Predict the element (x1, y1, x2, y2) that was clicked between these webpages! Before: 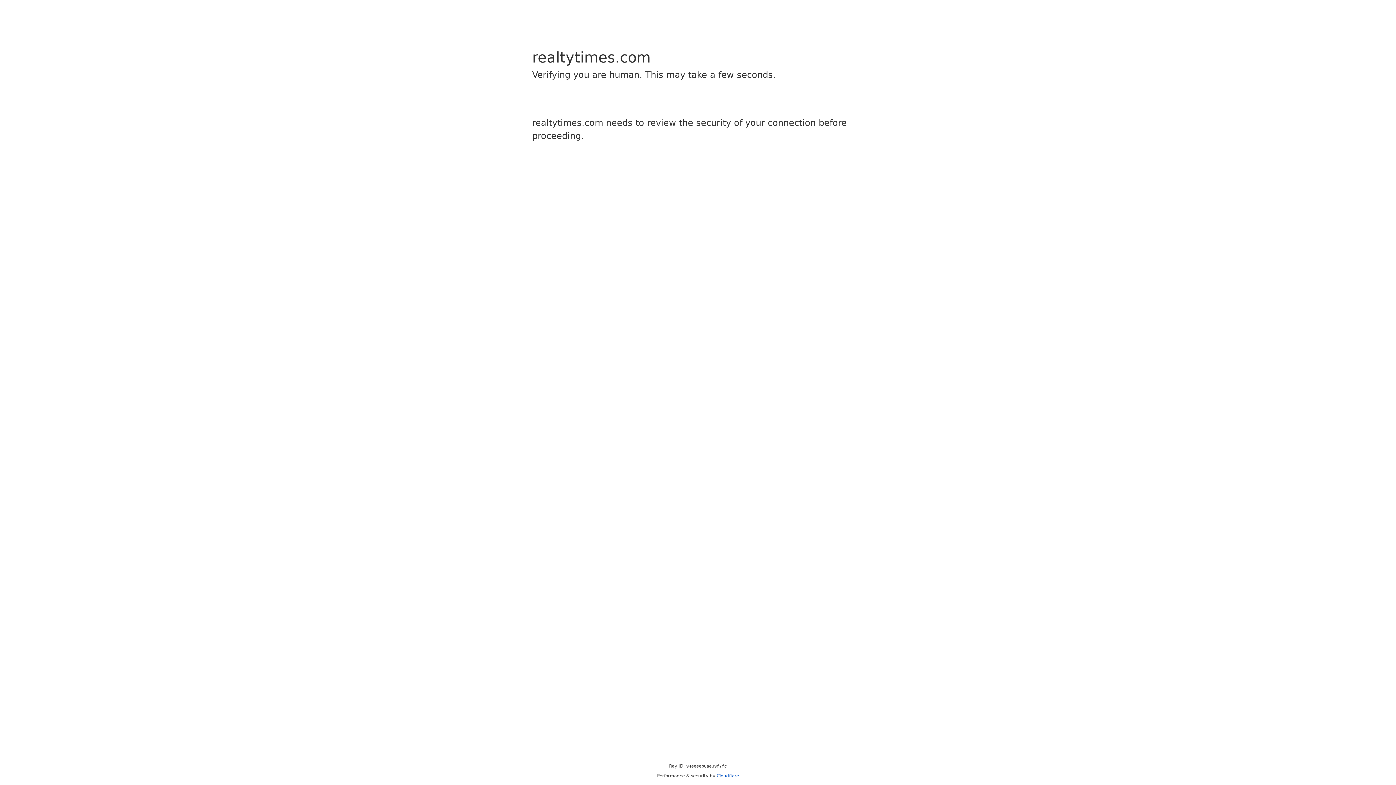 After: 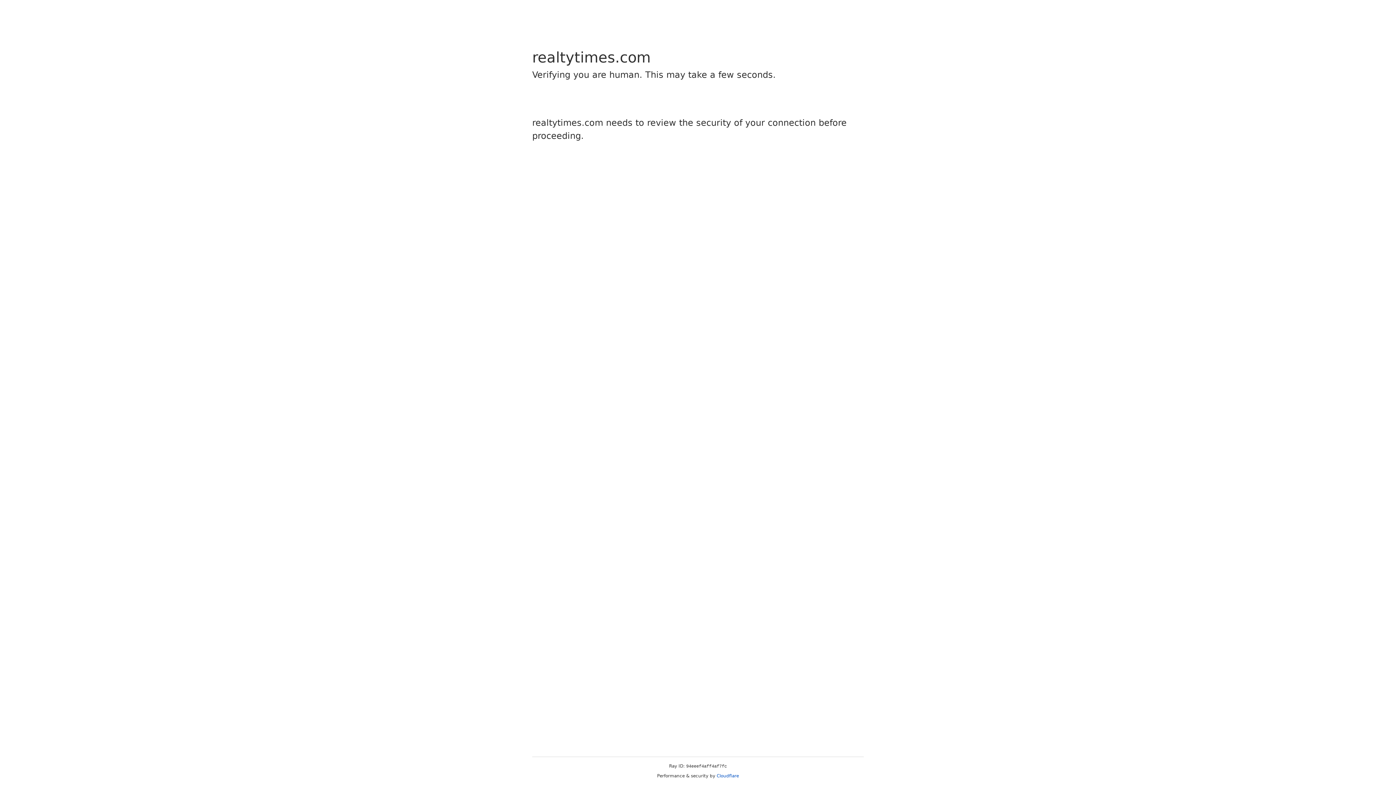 Action: bbox: (716, 773, 739, 778) label: Cloudflare